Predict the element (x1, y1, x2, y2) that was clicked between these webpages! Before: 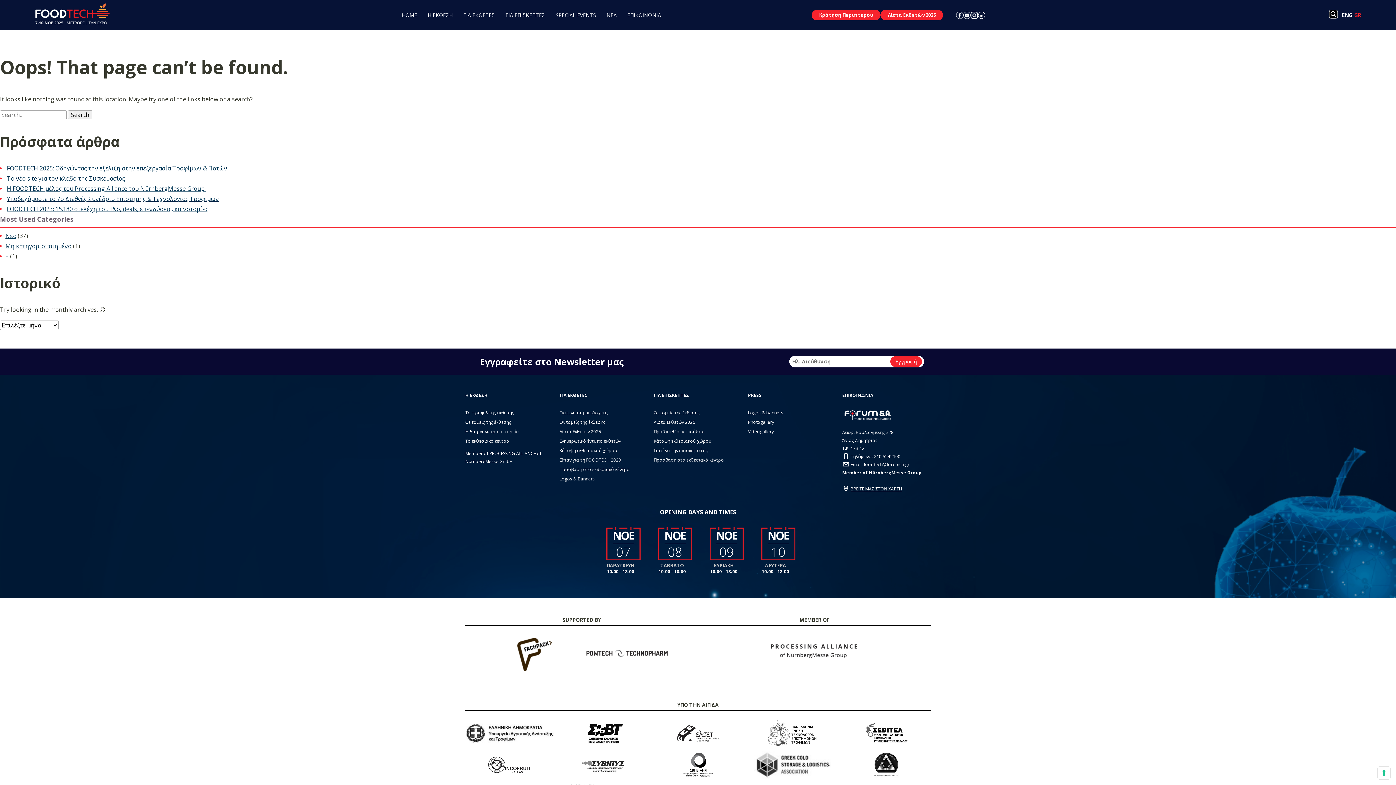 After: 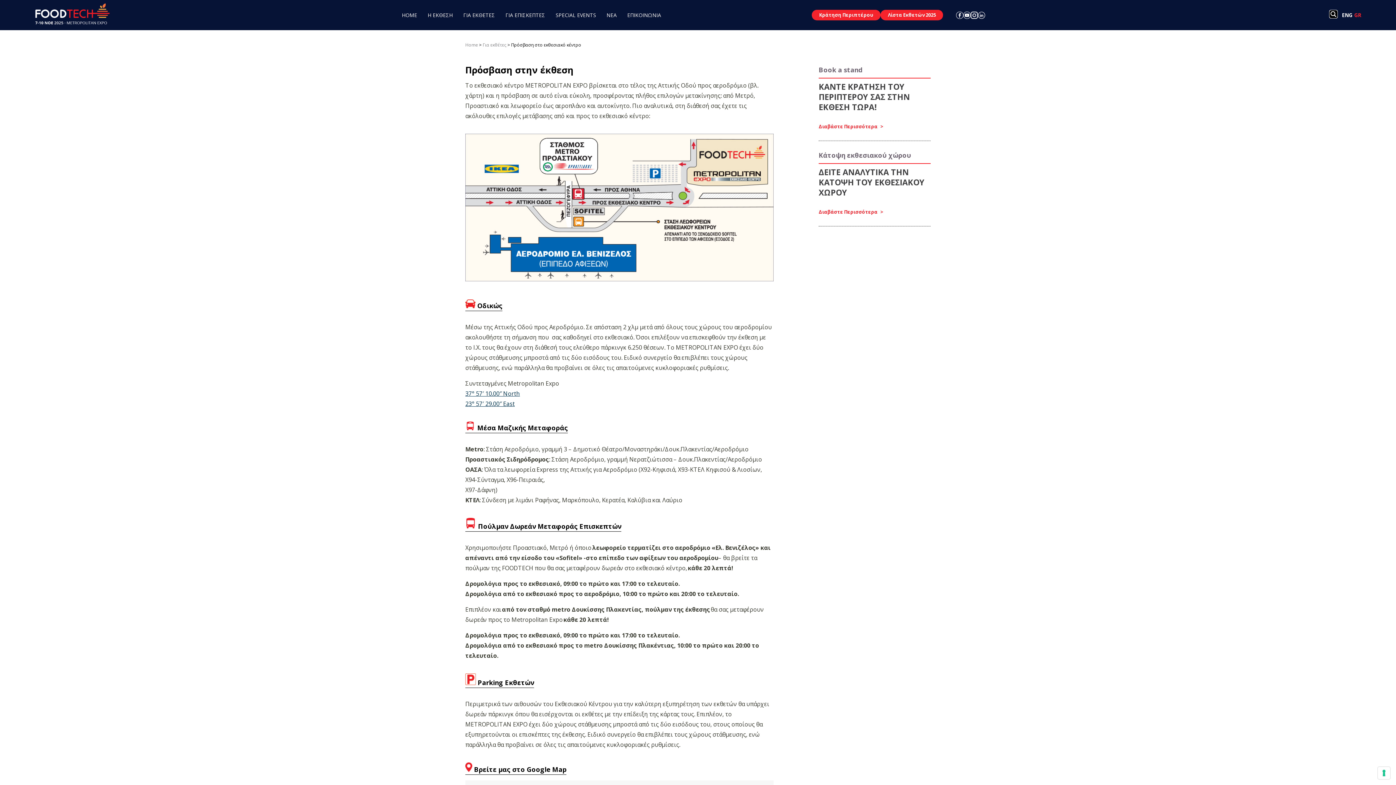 Action: bbox: (559, 466, 629, 472) label: Πρόσβαση στο εκθεσιακό κέντρο